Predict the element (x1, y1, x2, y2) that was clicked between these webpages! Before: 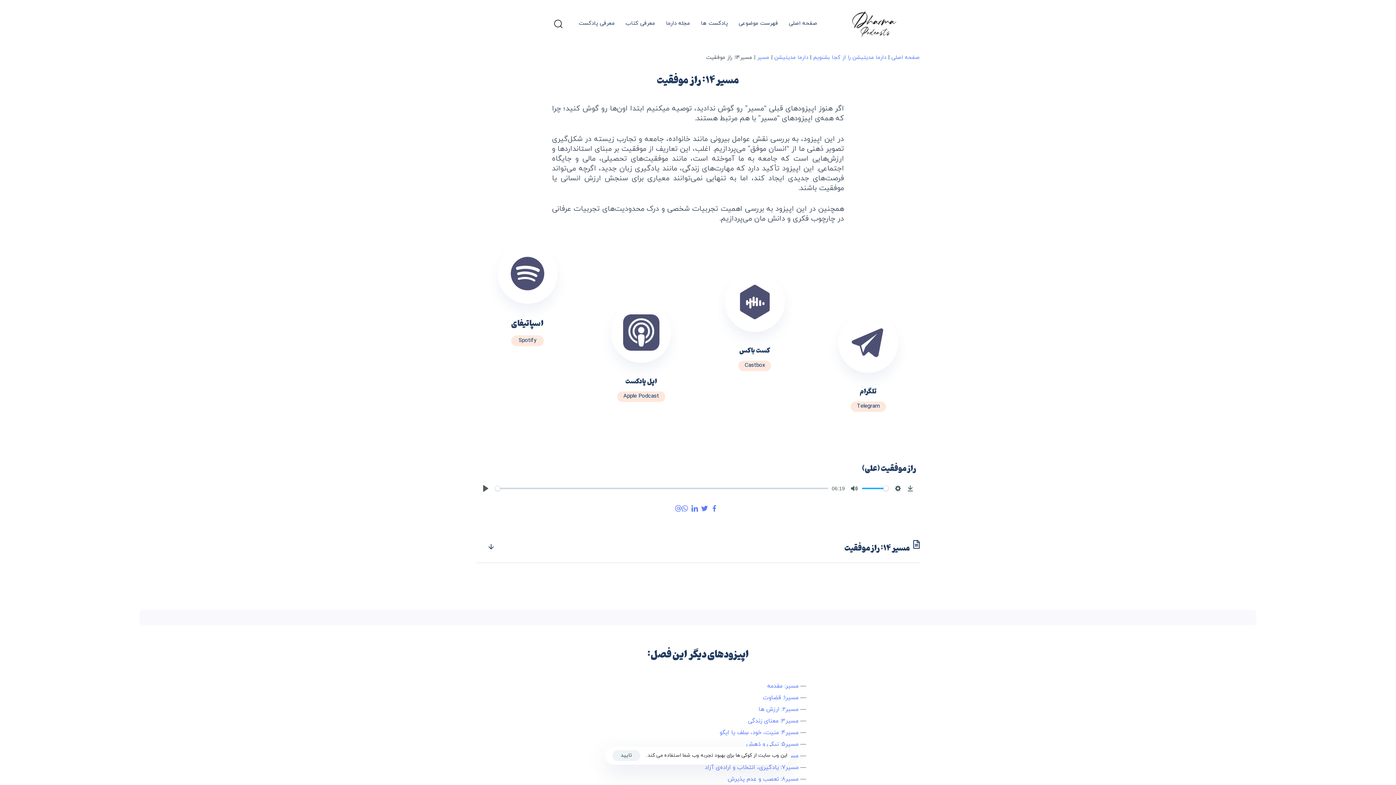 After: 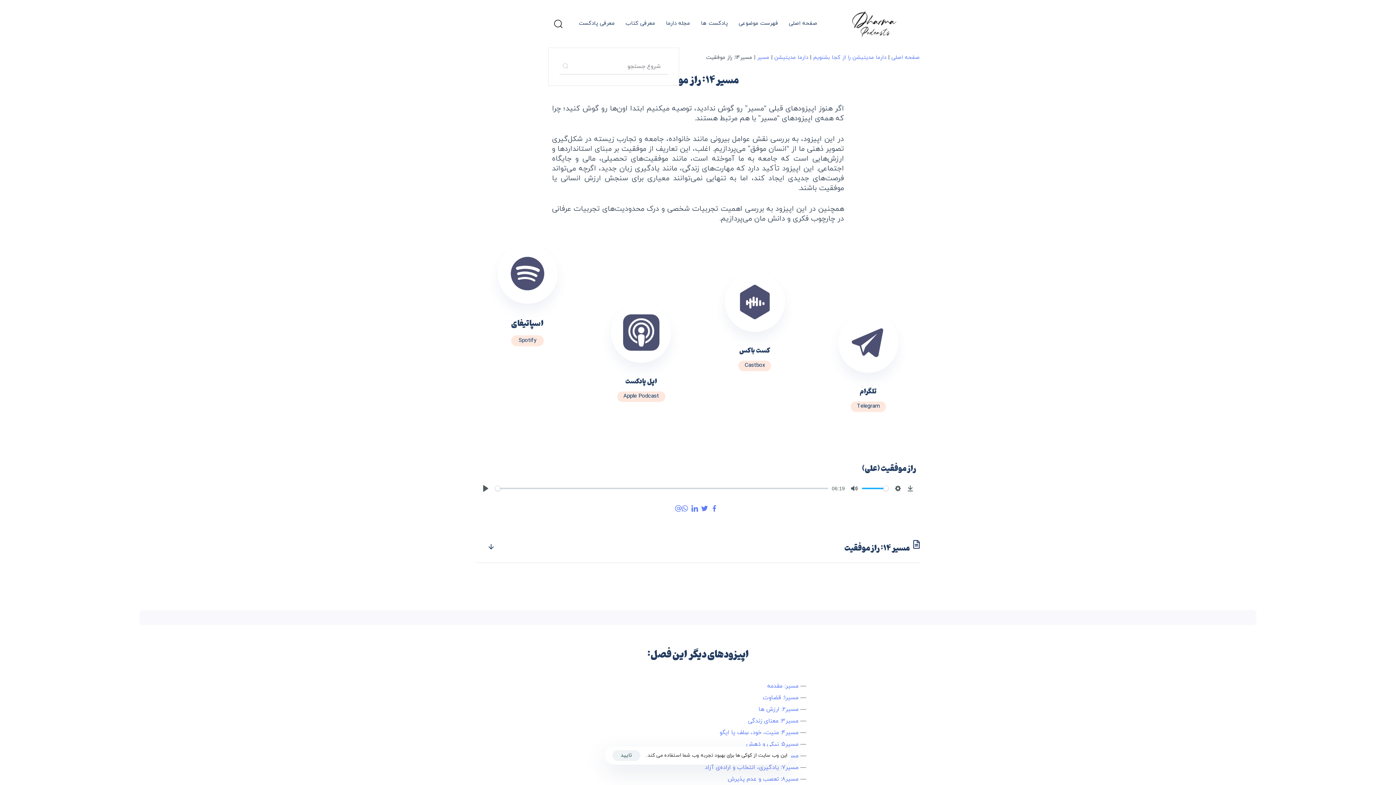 Action: bbox: (553, 19, 562, 28)